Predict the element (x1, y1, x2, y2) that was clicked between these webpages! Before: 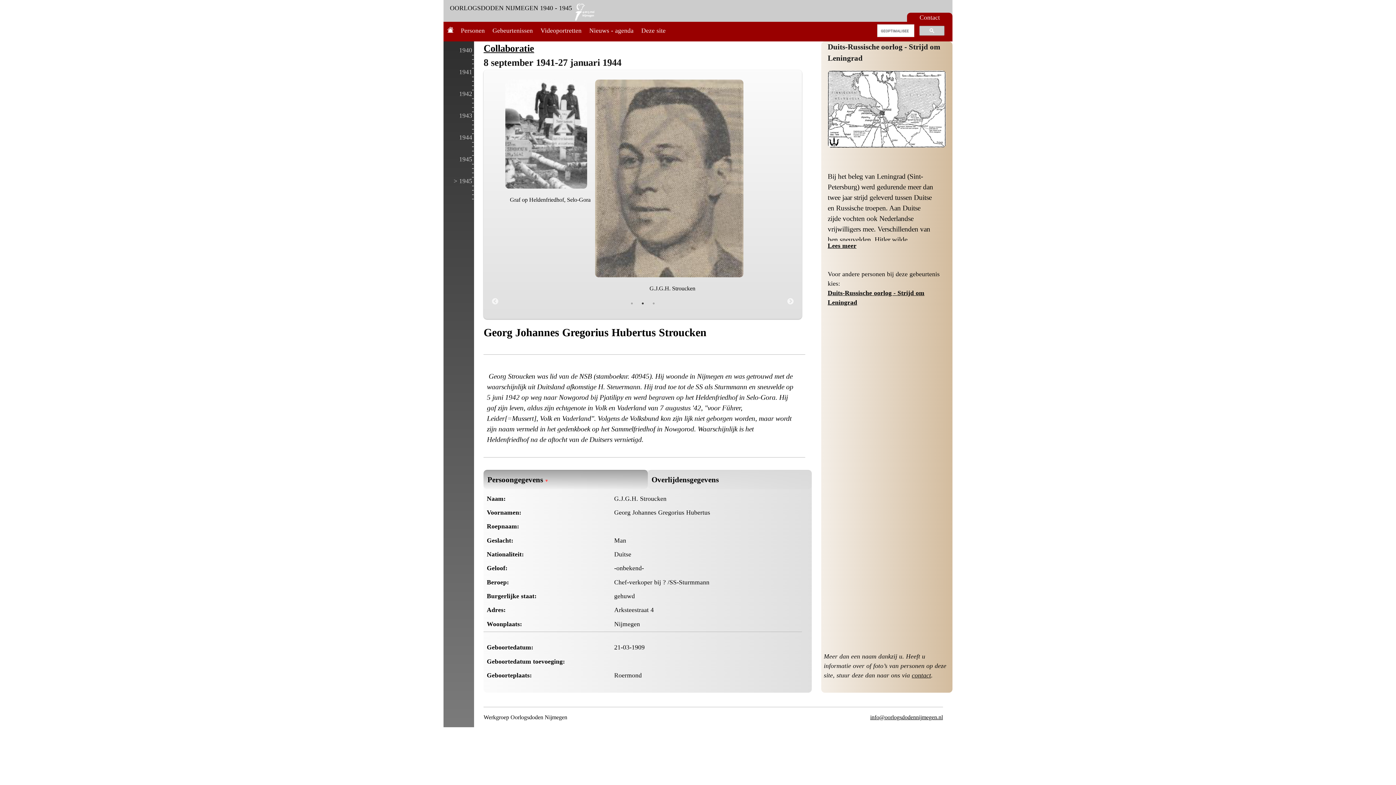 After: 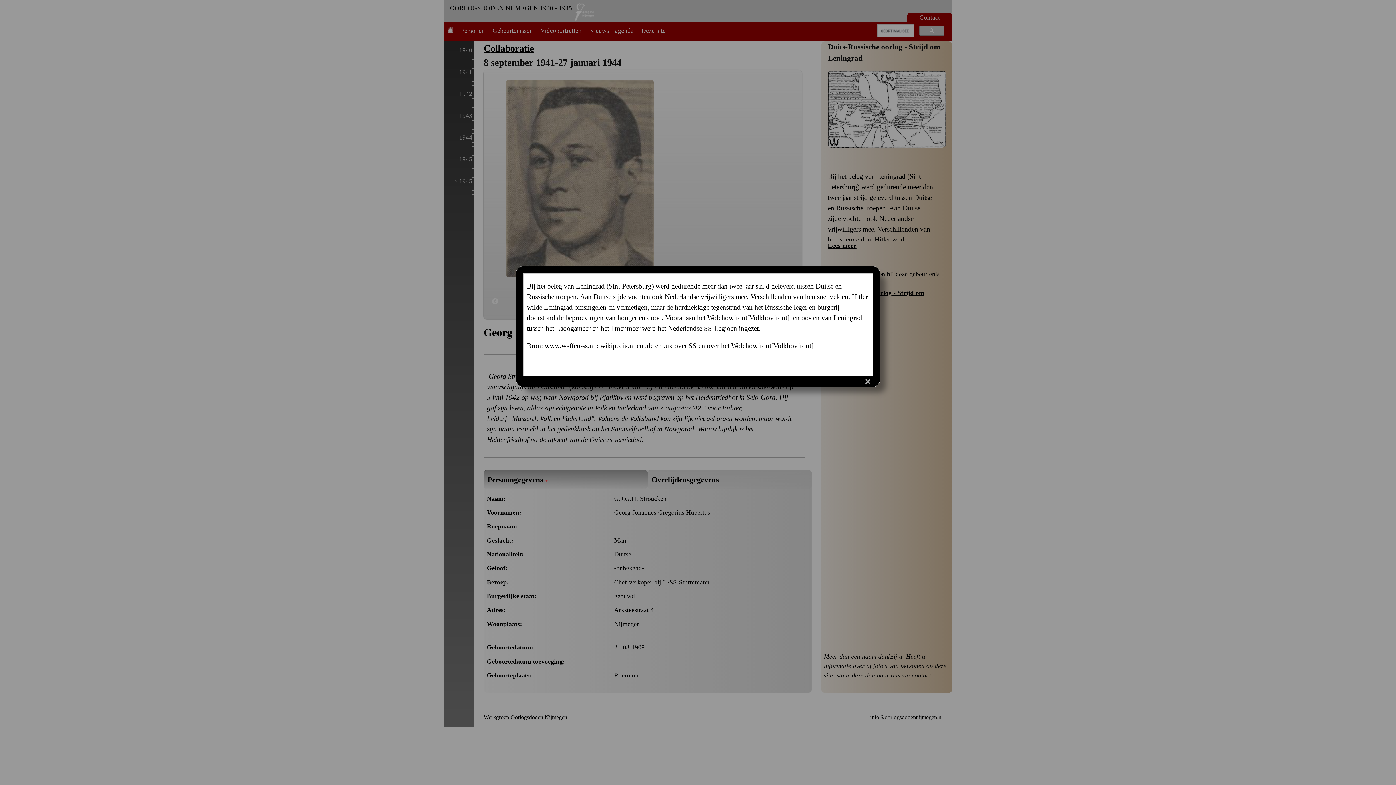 Action: label: Lees meer bbox: (827, 242, 856, 249)